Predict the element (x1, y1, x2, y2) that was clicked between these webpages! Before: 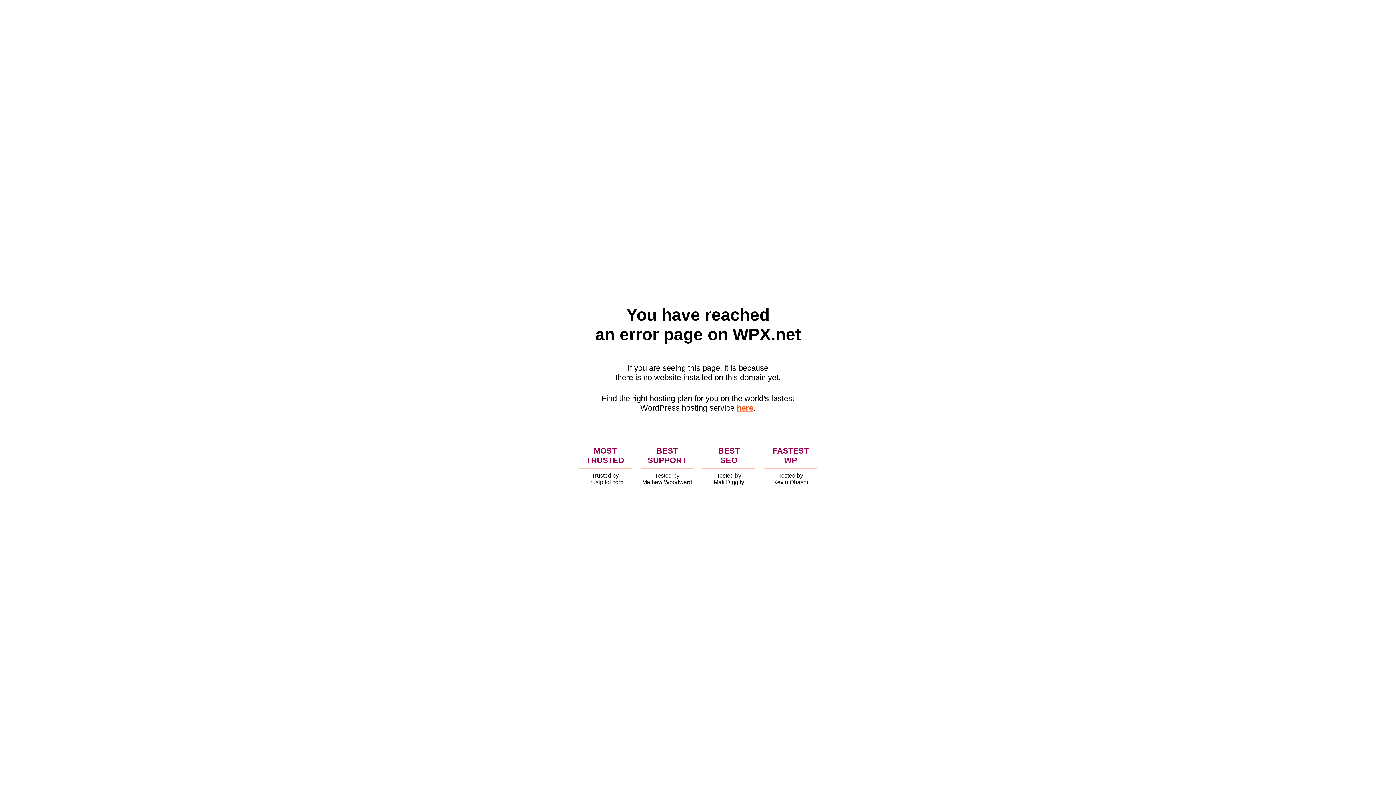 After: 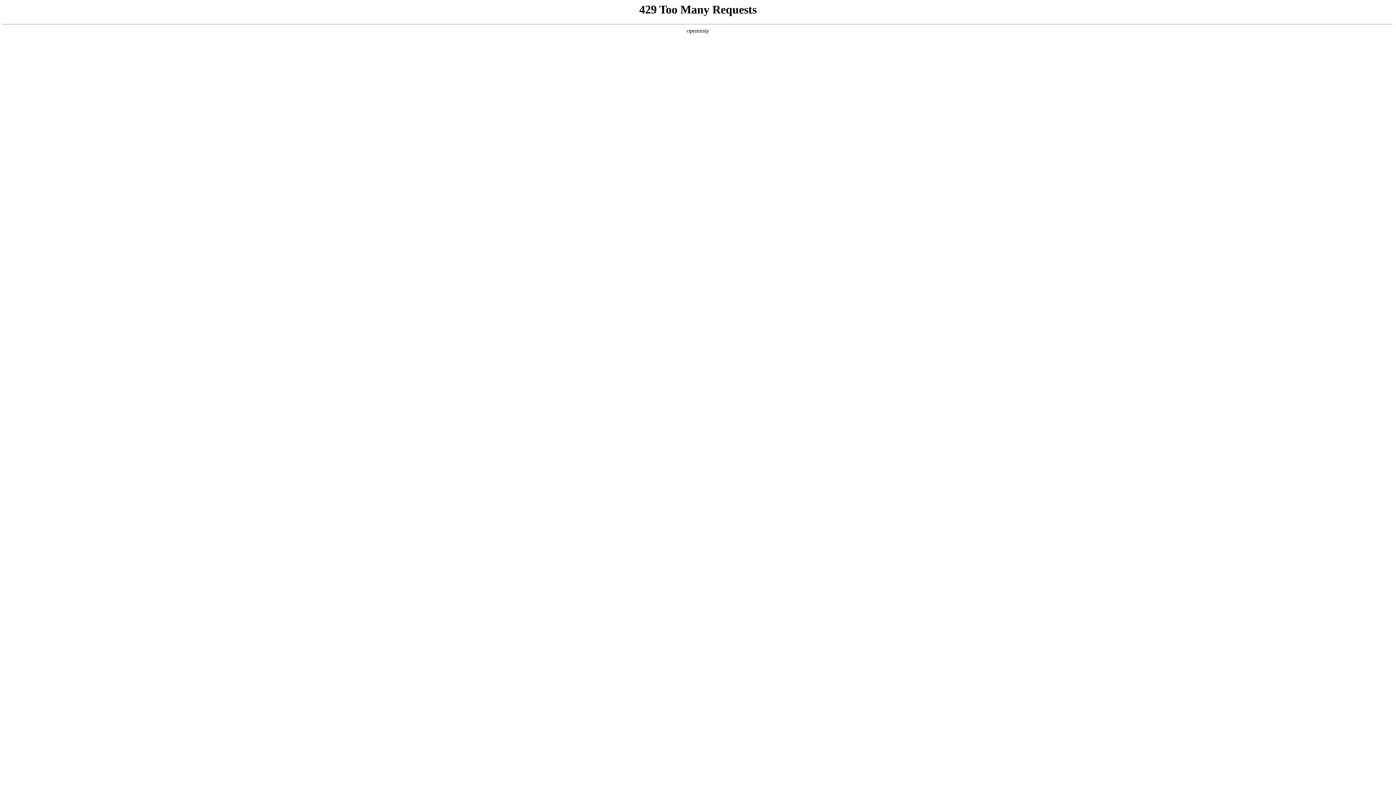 Action: bbox: (736, 403, 753, 412) label: here